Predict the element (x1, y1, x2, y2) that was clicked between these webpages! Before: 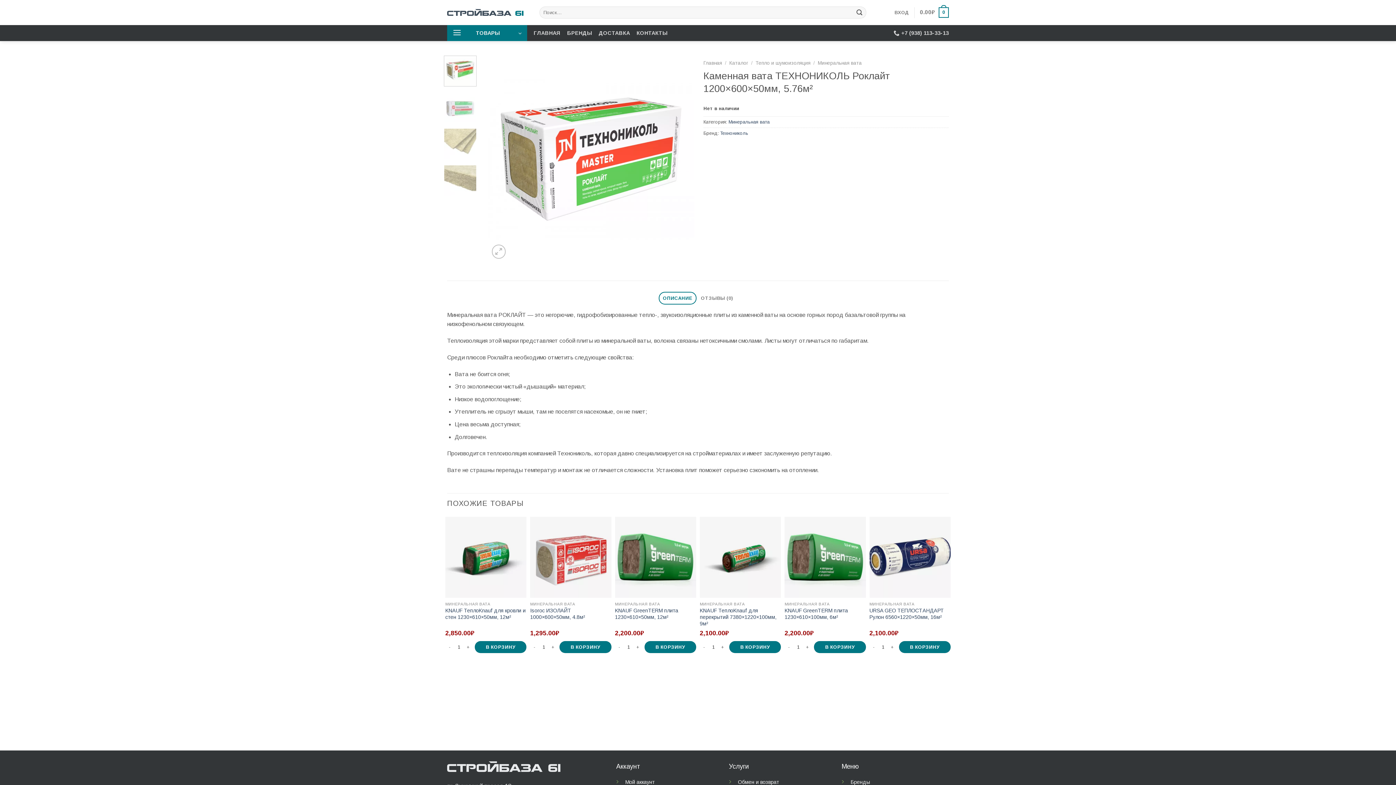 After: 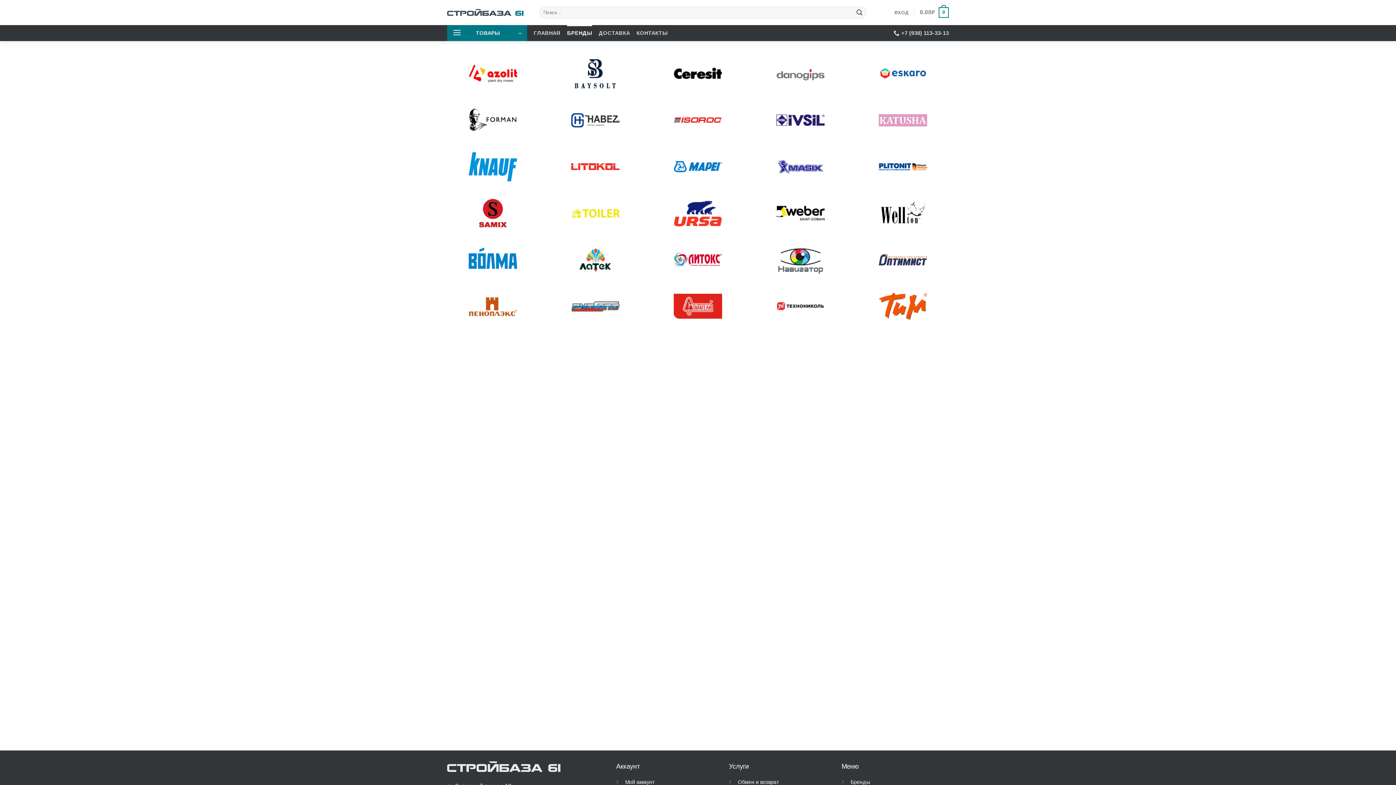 Action: label: Бренды bbox: (850, 779, 870, 785)